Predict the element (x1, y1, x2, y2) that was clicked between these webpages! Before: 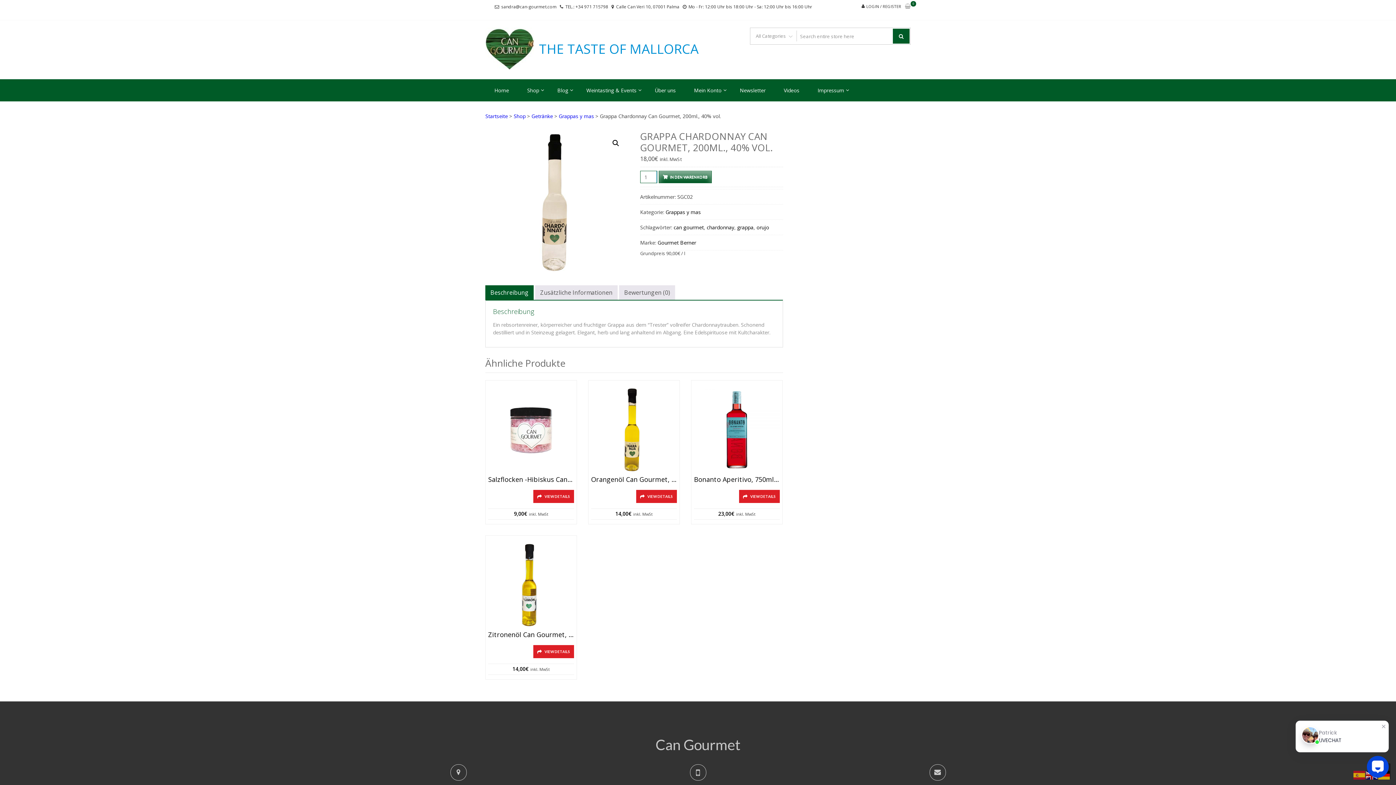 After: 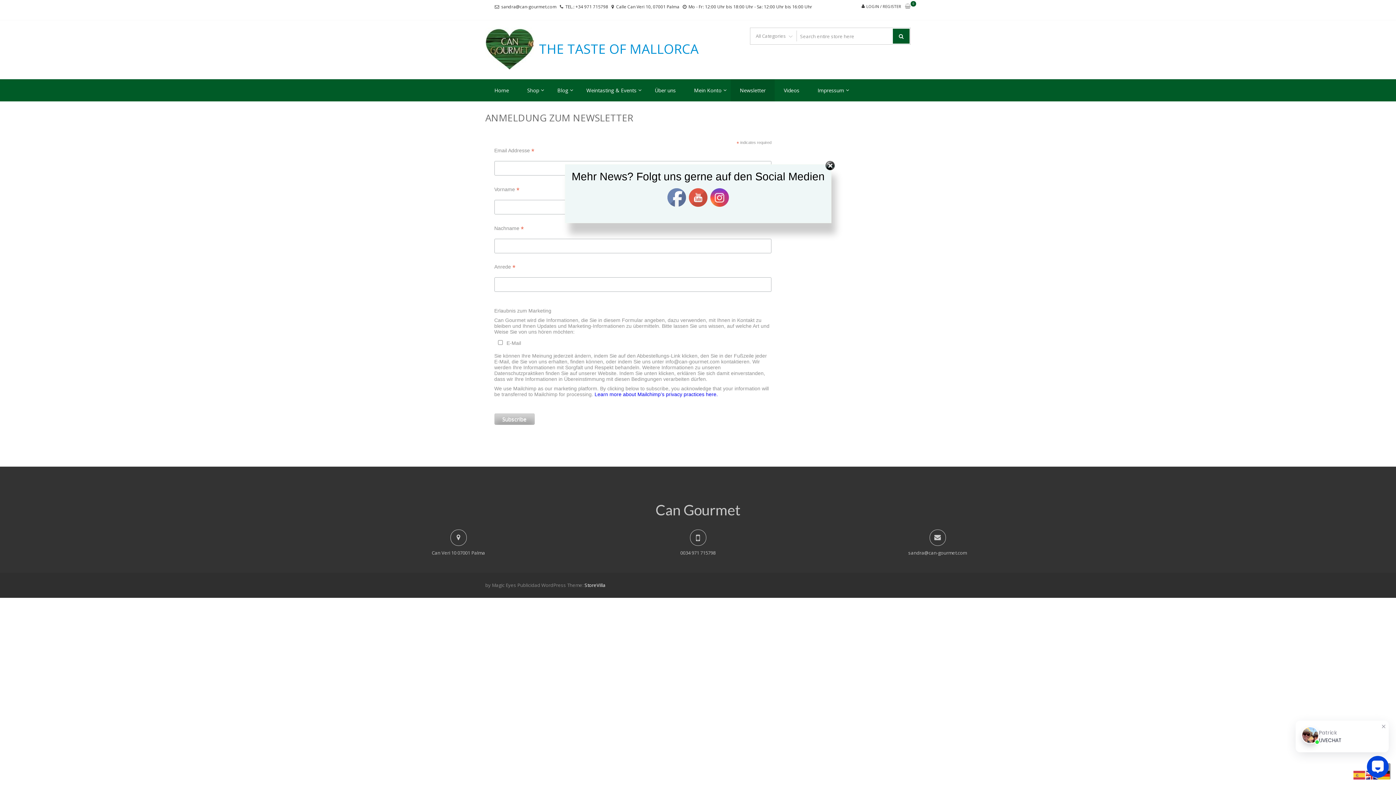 Action: bbox: (730, 79, 774, 101) label: Newsletter